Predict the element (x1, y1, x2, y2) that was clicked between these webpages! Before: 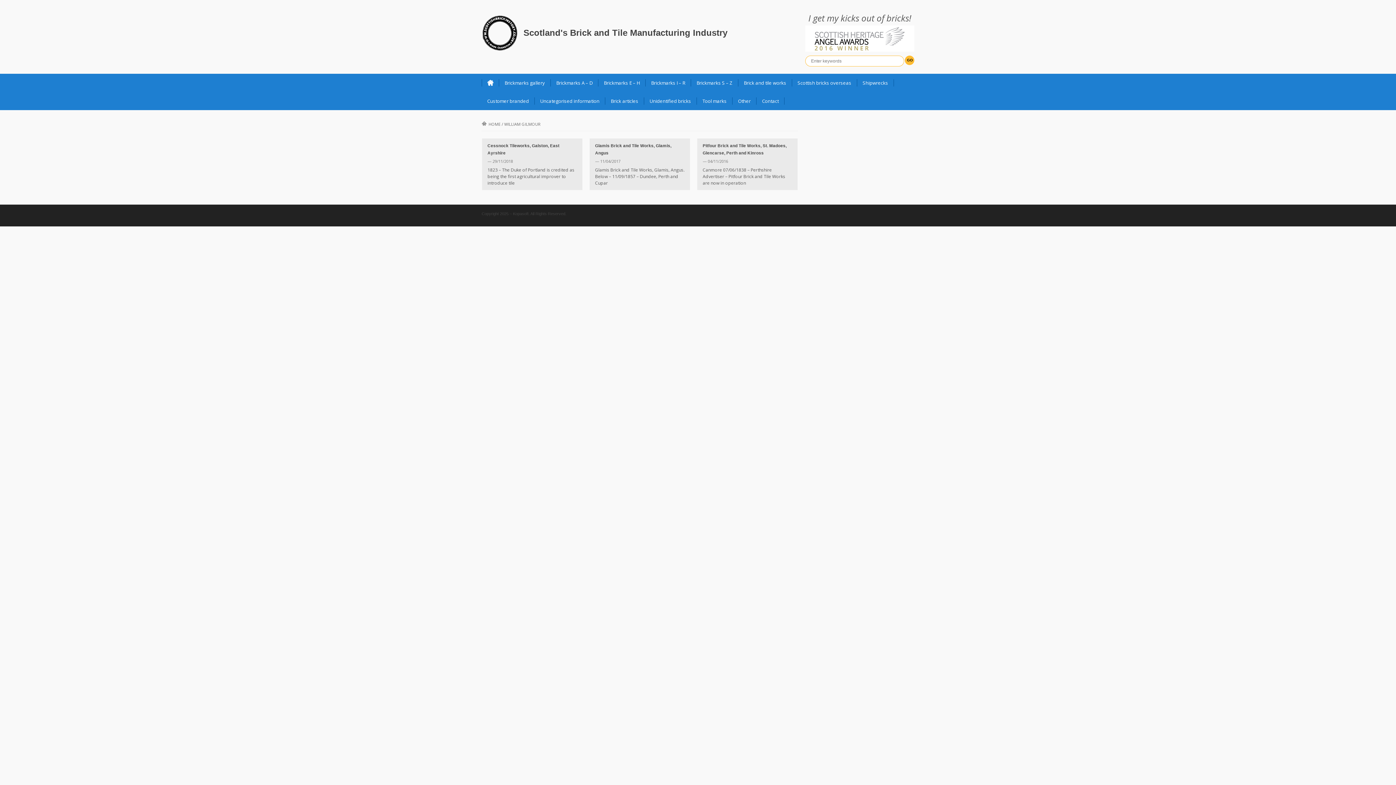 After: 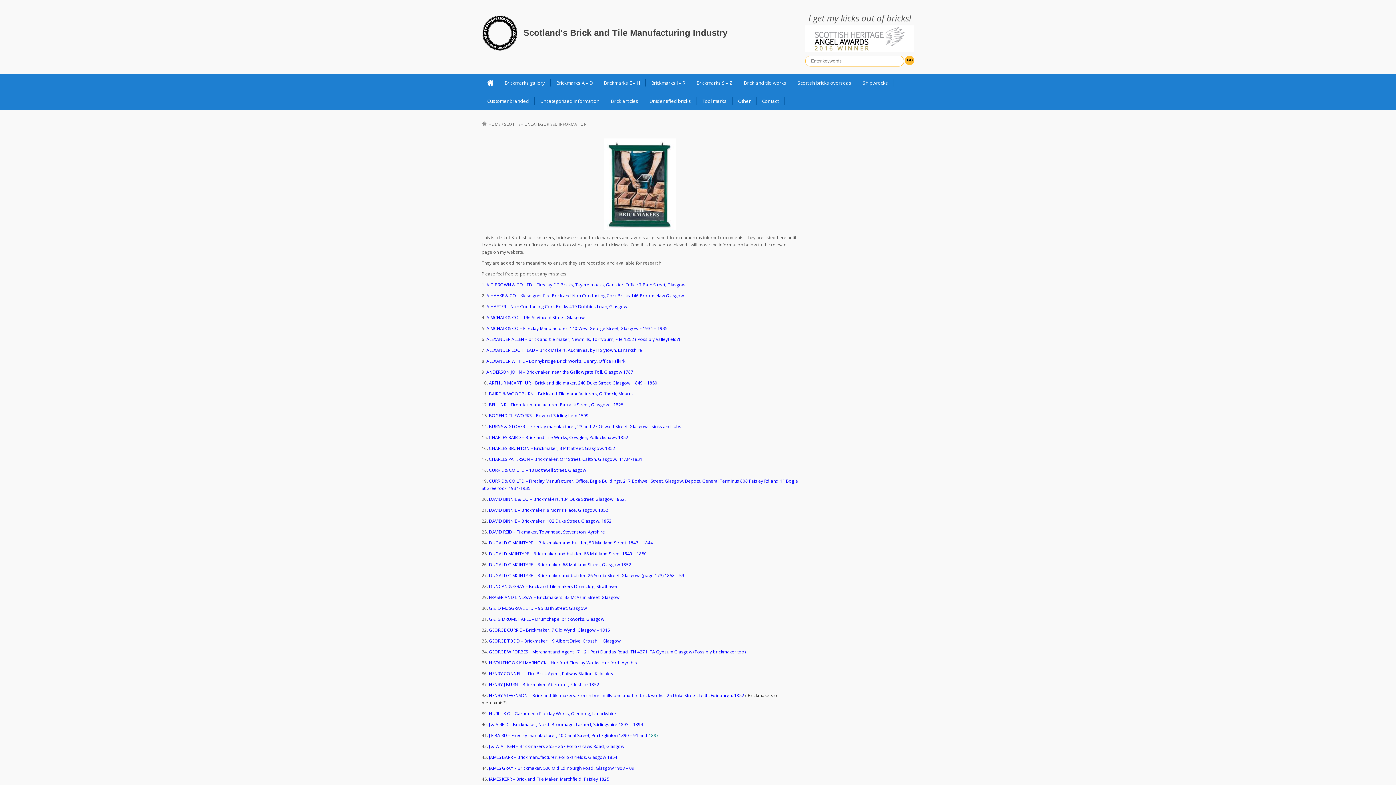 Action: bbox: (534, 97, 605, 104) label: Uncategorised information